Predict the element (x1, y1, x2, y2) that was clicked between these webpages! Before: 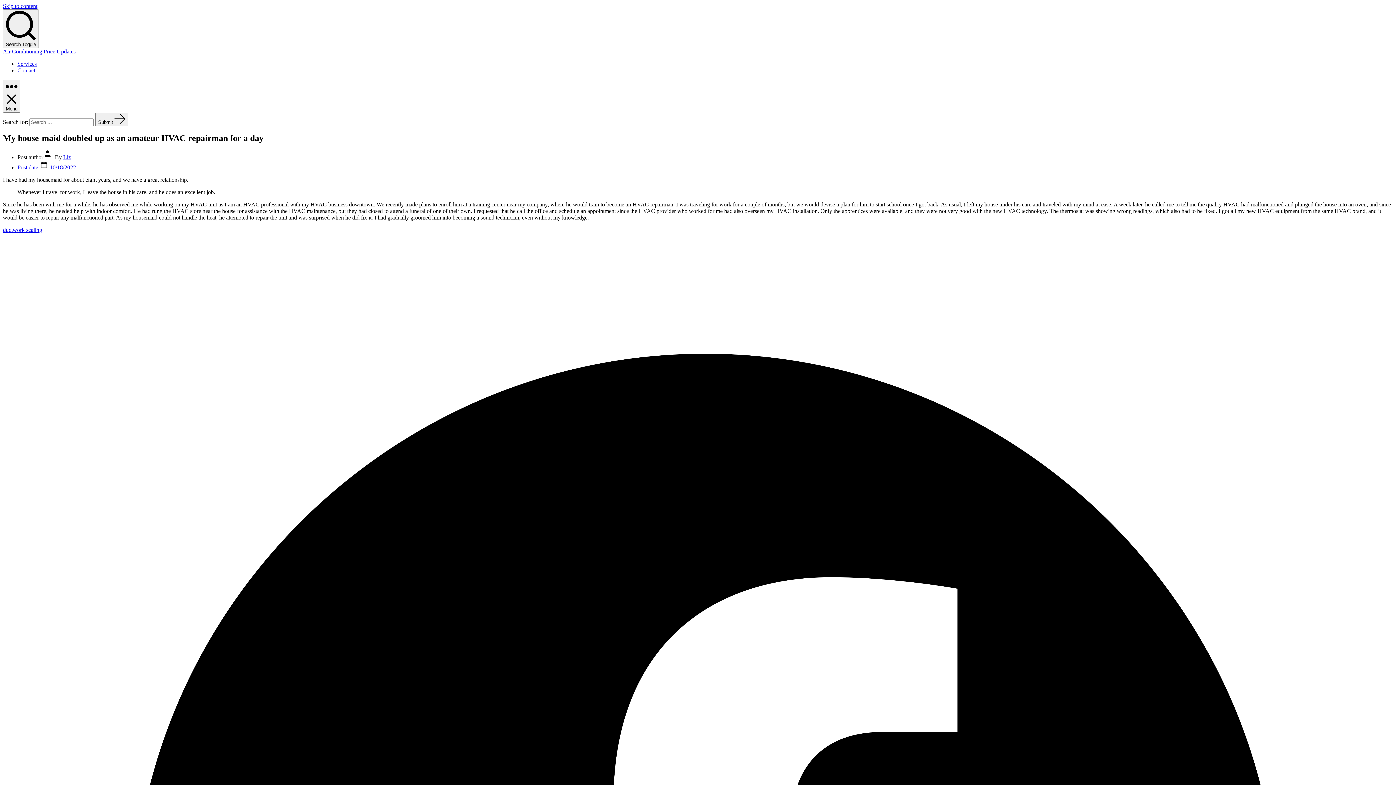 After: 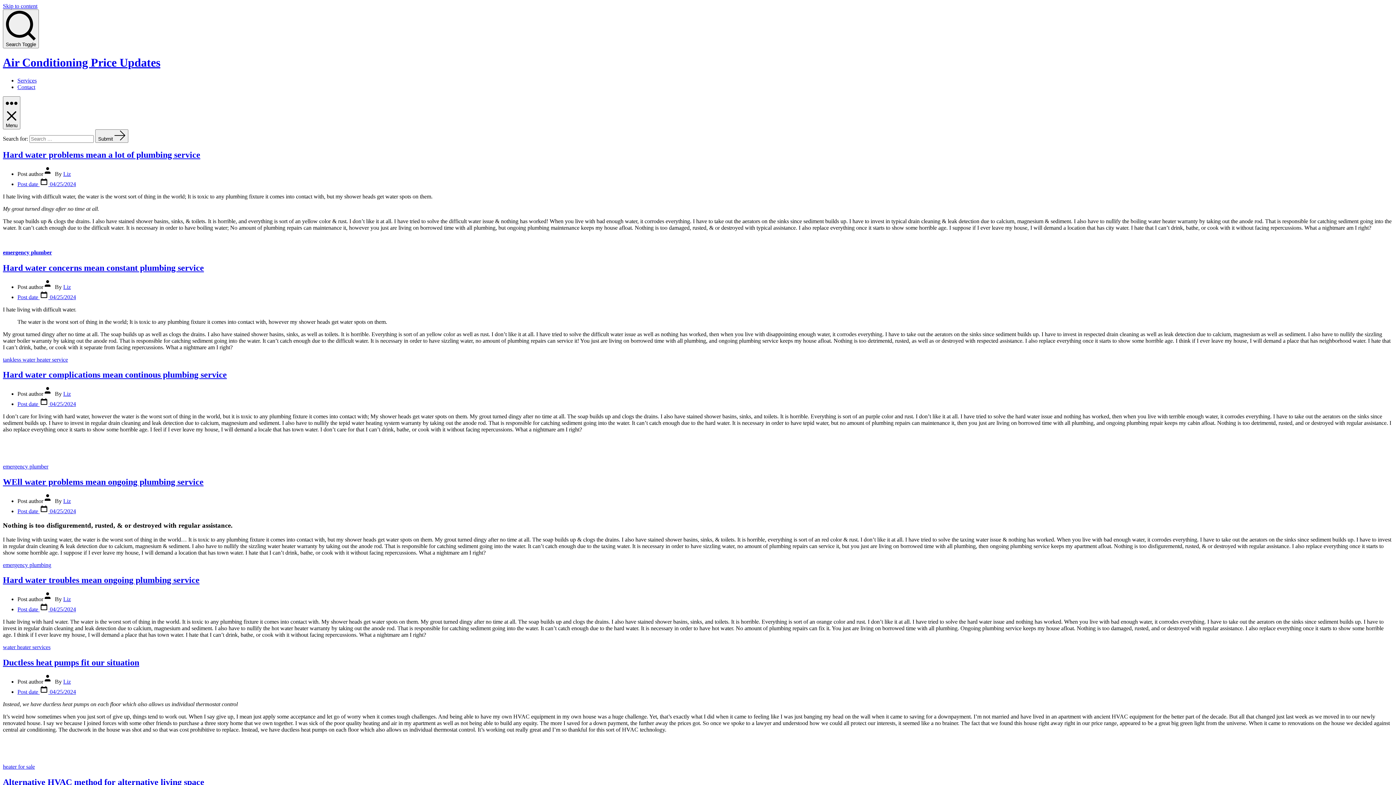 Action: label: Air Conditioning Price Updates bbox: (2, 48, 75, 54)